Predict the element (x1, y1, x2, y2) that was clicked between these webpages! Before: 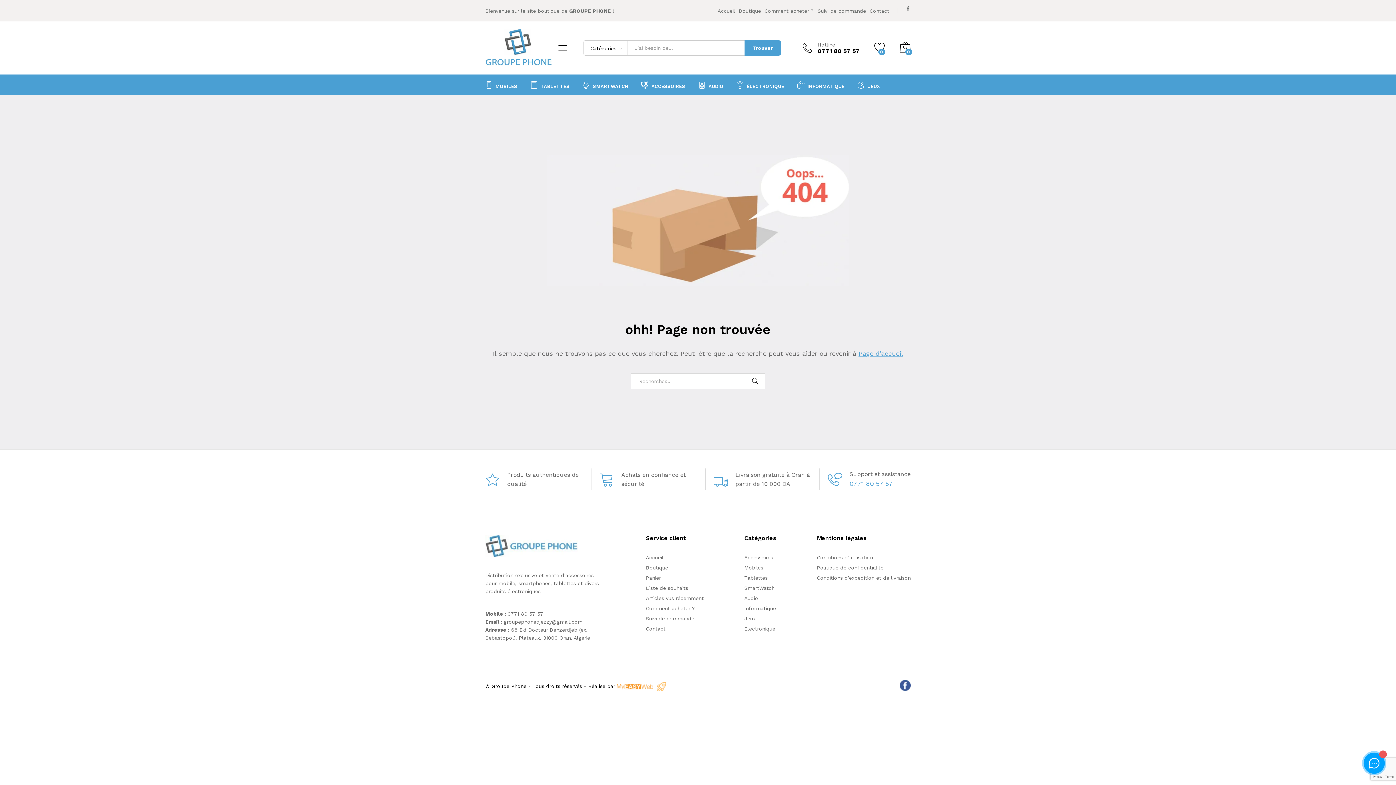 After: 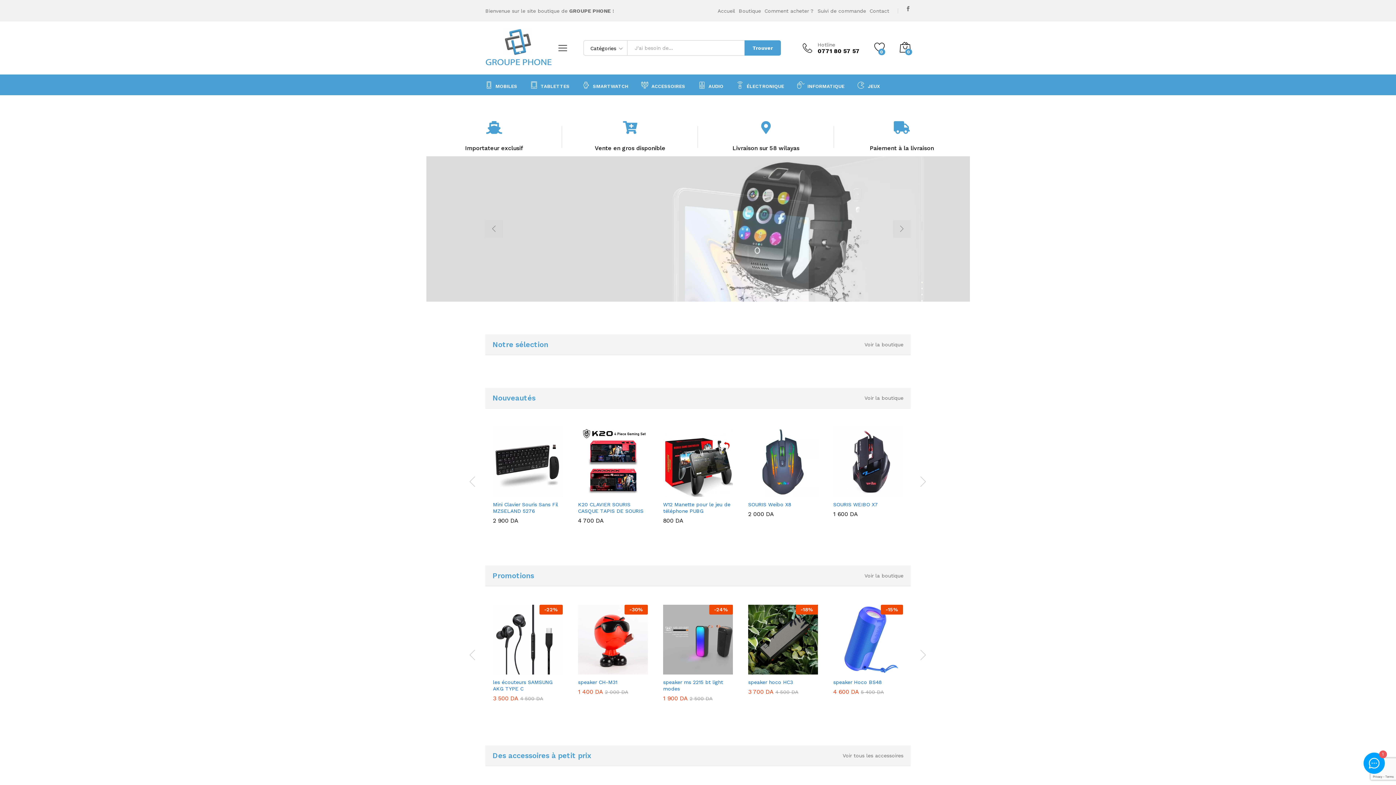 Action: bbox: (717, 7, 735, 13) label: Accueil